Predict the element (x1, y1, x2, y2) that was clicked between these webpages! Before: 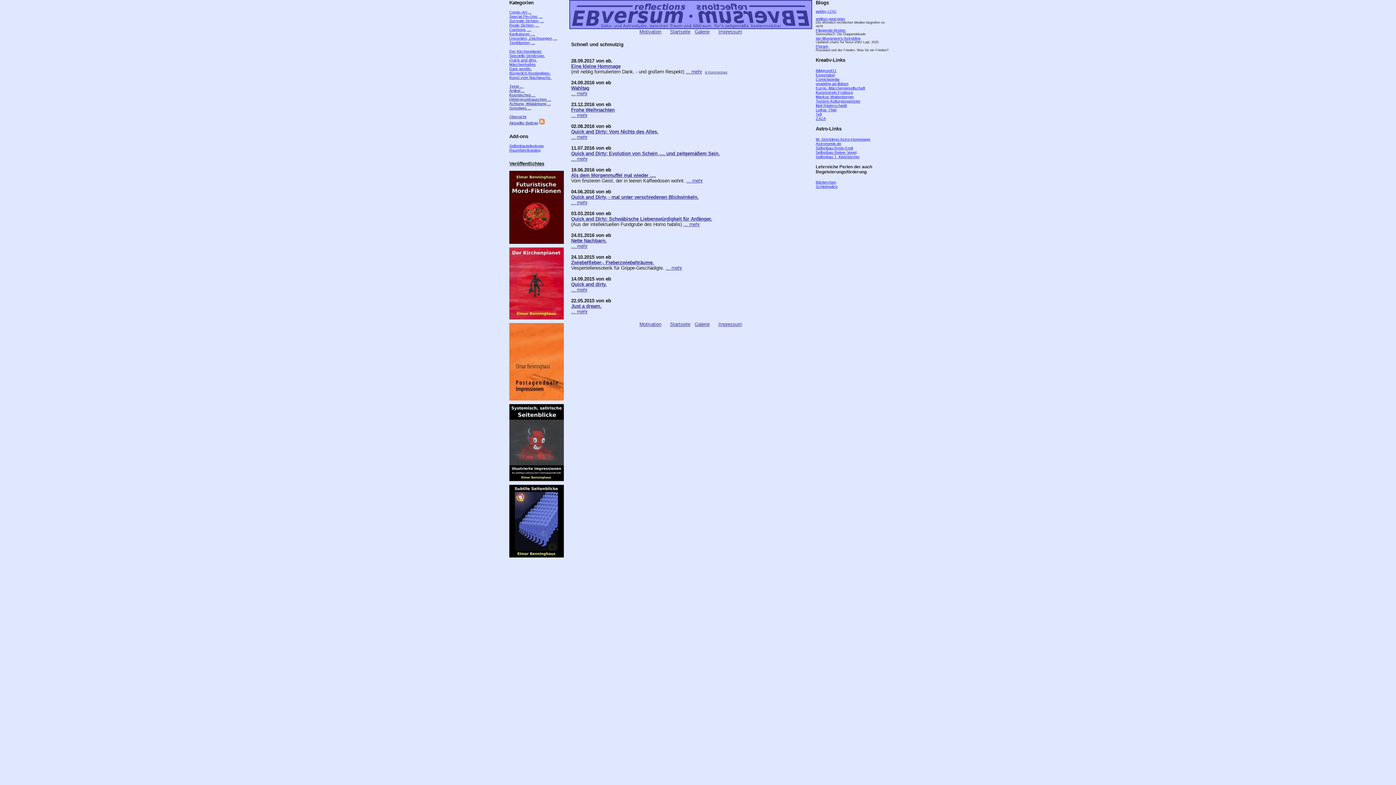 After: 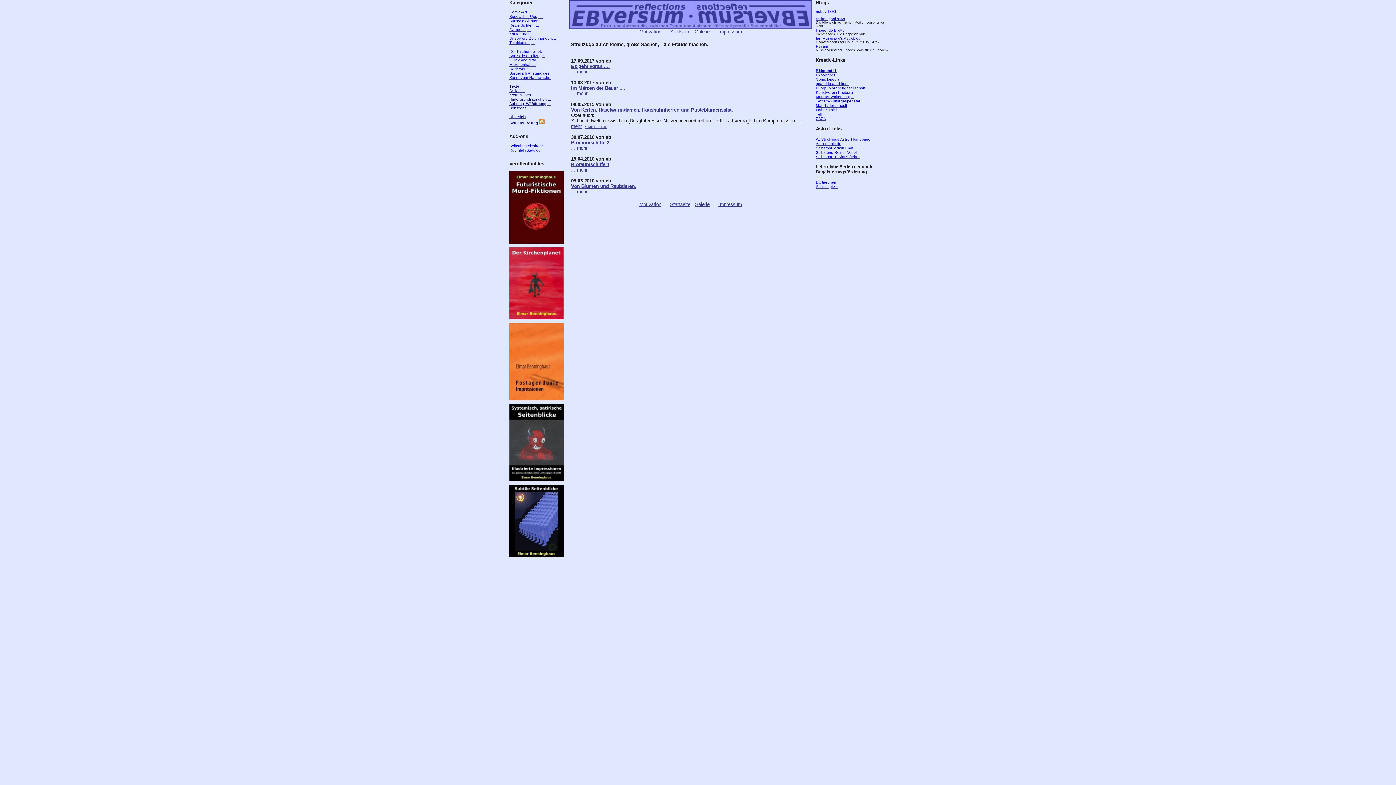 Action: label: Spezielle Streifzüge. bbox: (509, 53, 545, 57)